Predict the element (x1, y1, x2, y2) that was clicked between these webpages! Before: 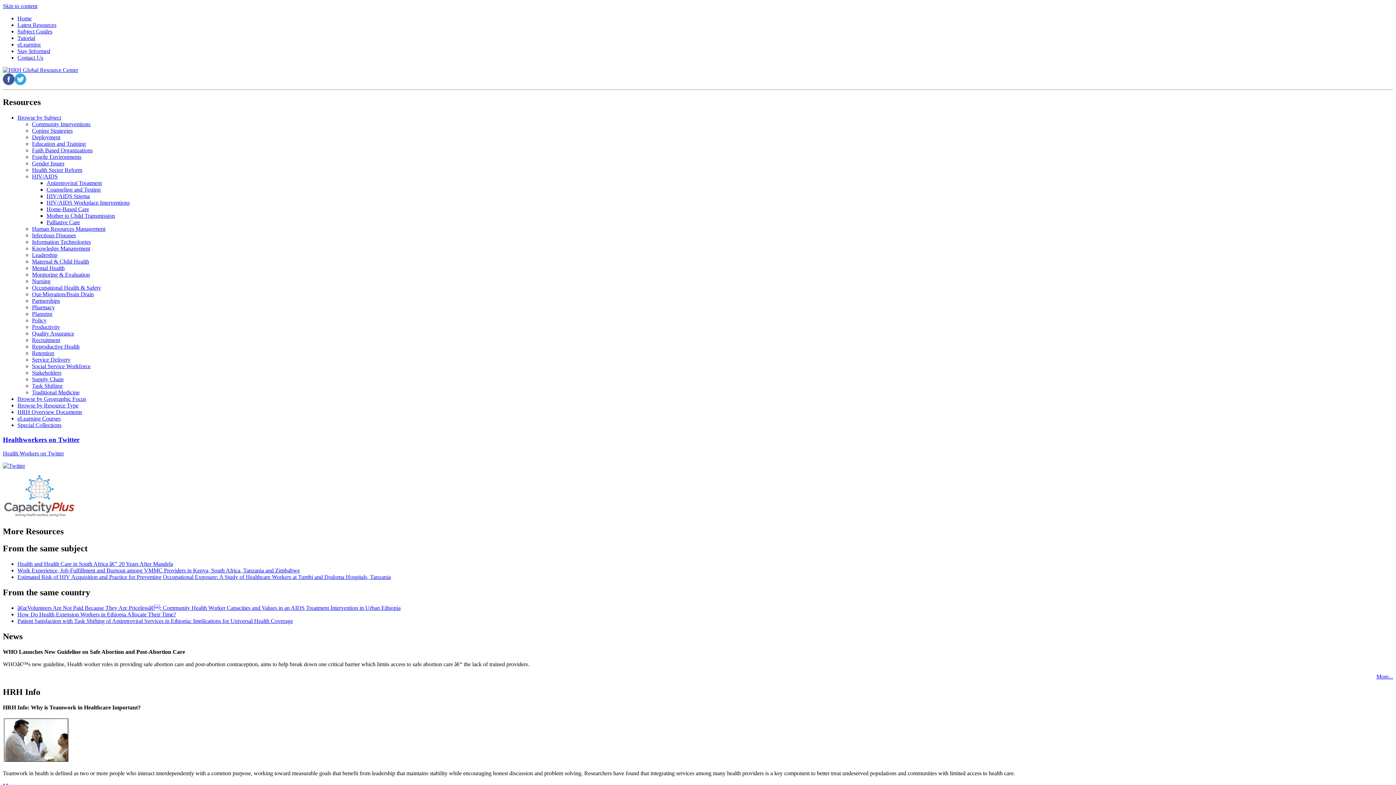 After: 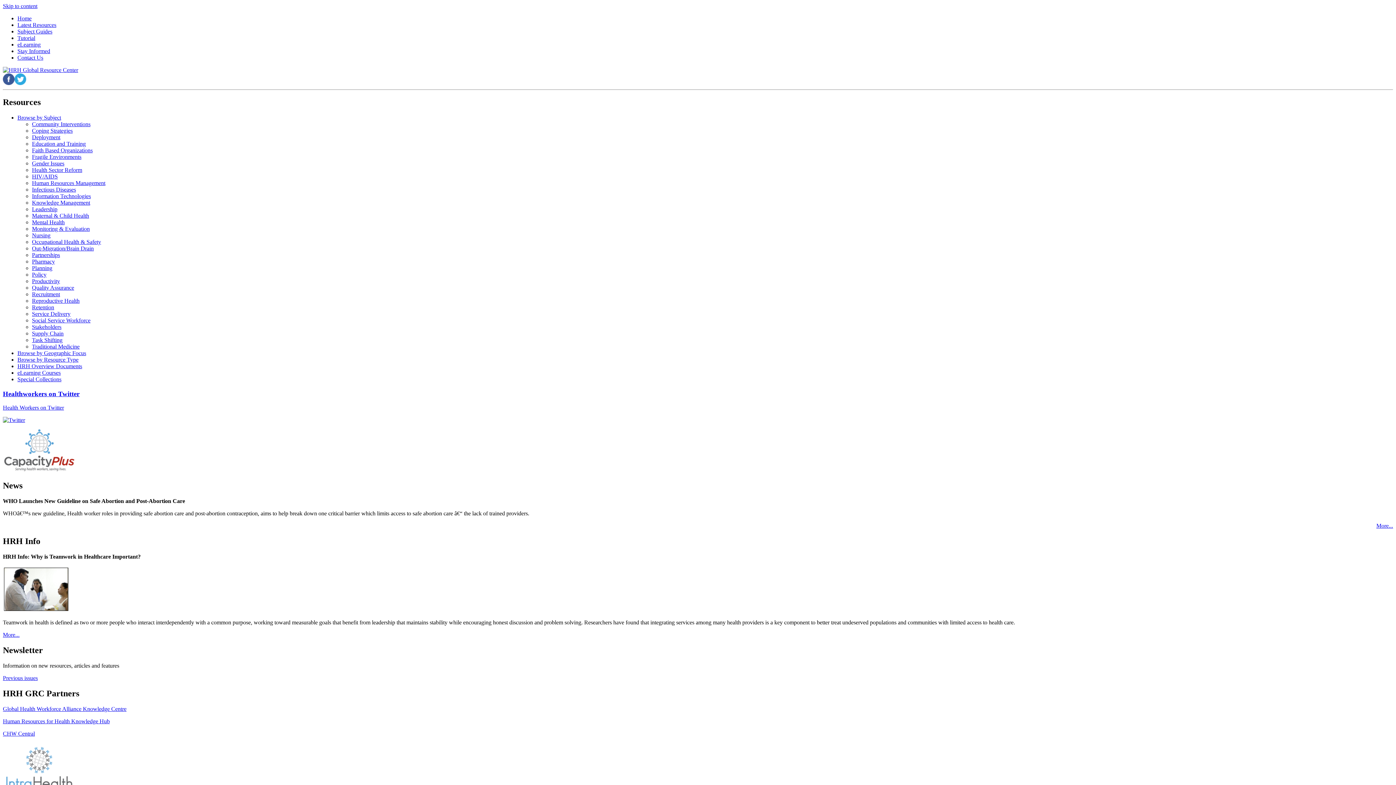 Action: label: Social Service Workforce bbox: (32, 363, 90, 369)